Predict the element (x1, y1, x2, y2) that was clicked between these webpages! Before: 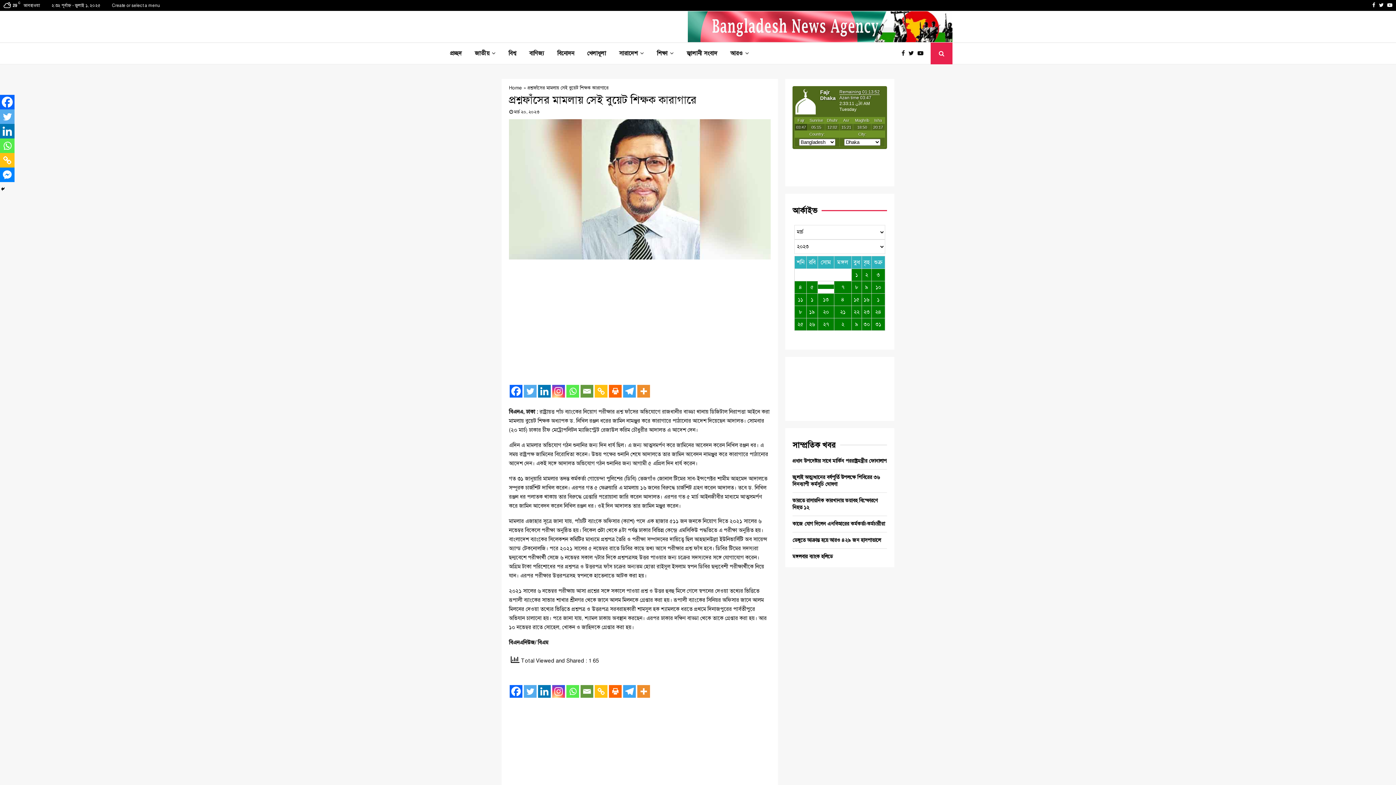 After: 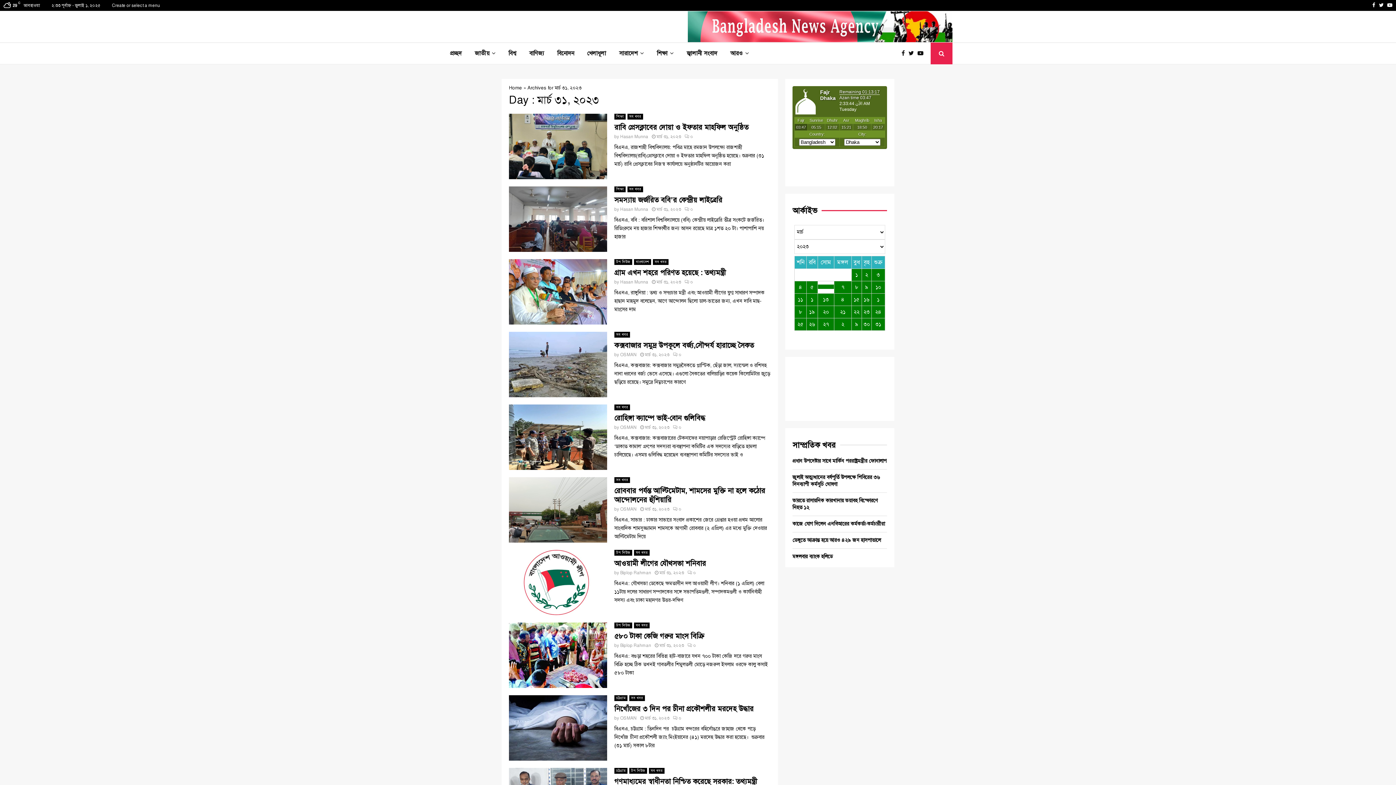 Action: bbox: (872, 318, 885, 330) label: ৩১